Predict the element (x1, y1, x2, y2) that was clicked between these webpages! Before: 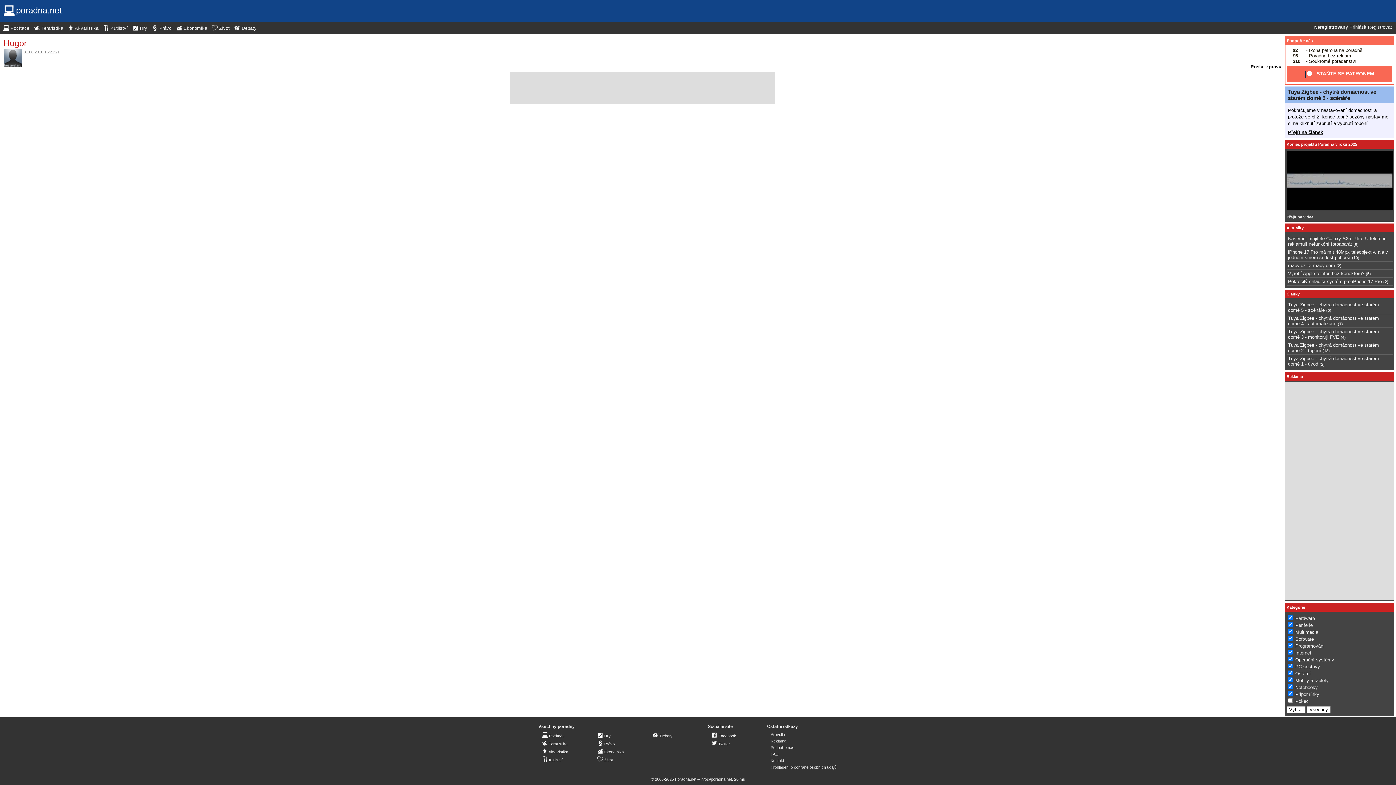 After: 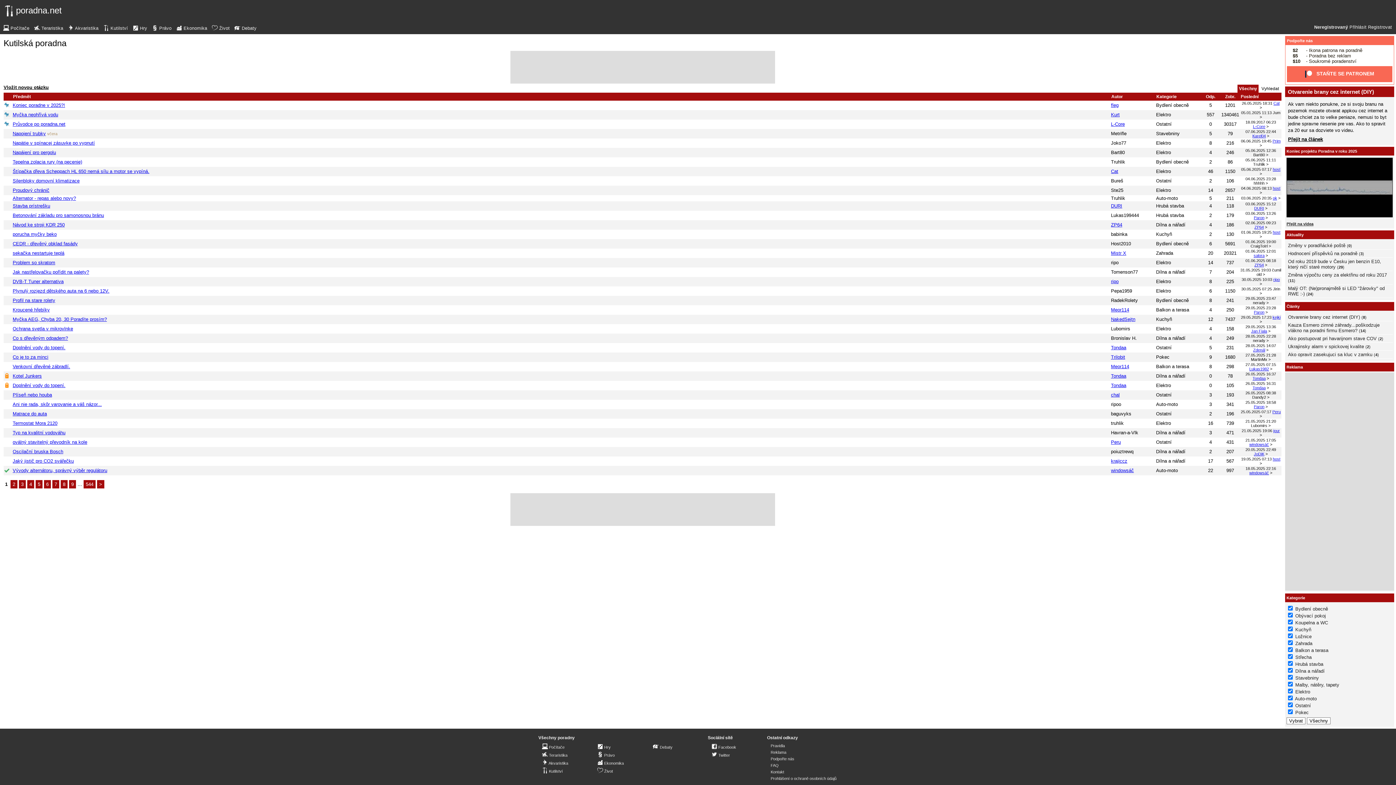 Action: bbox: (103, 24, 128, 32) label:  Kutilství